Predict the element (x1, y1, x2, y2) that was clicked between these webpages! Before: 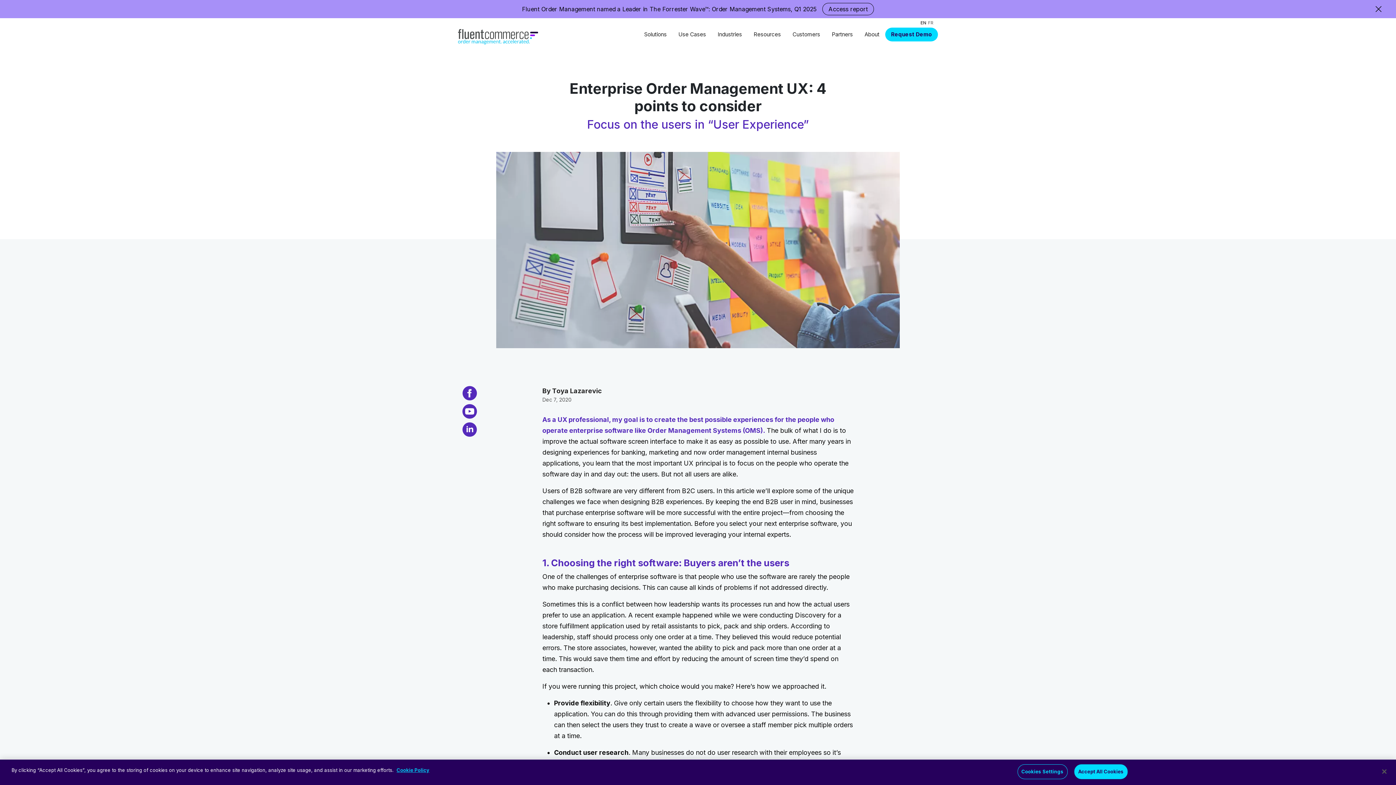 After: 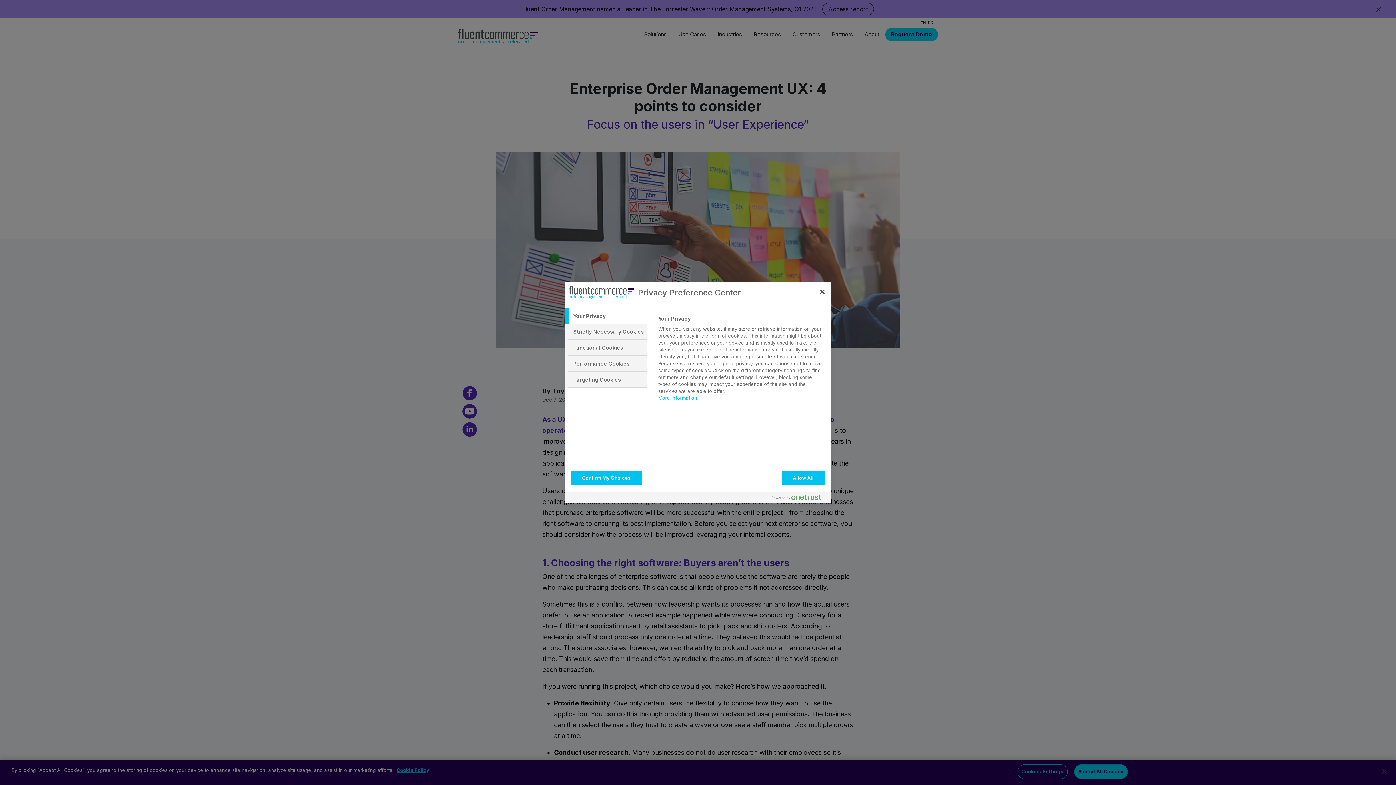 Action: bbox: (1017, 764, 1067, 779) label: Cookies Settings